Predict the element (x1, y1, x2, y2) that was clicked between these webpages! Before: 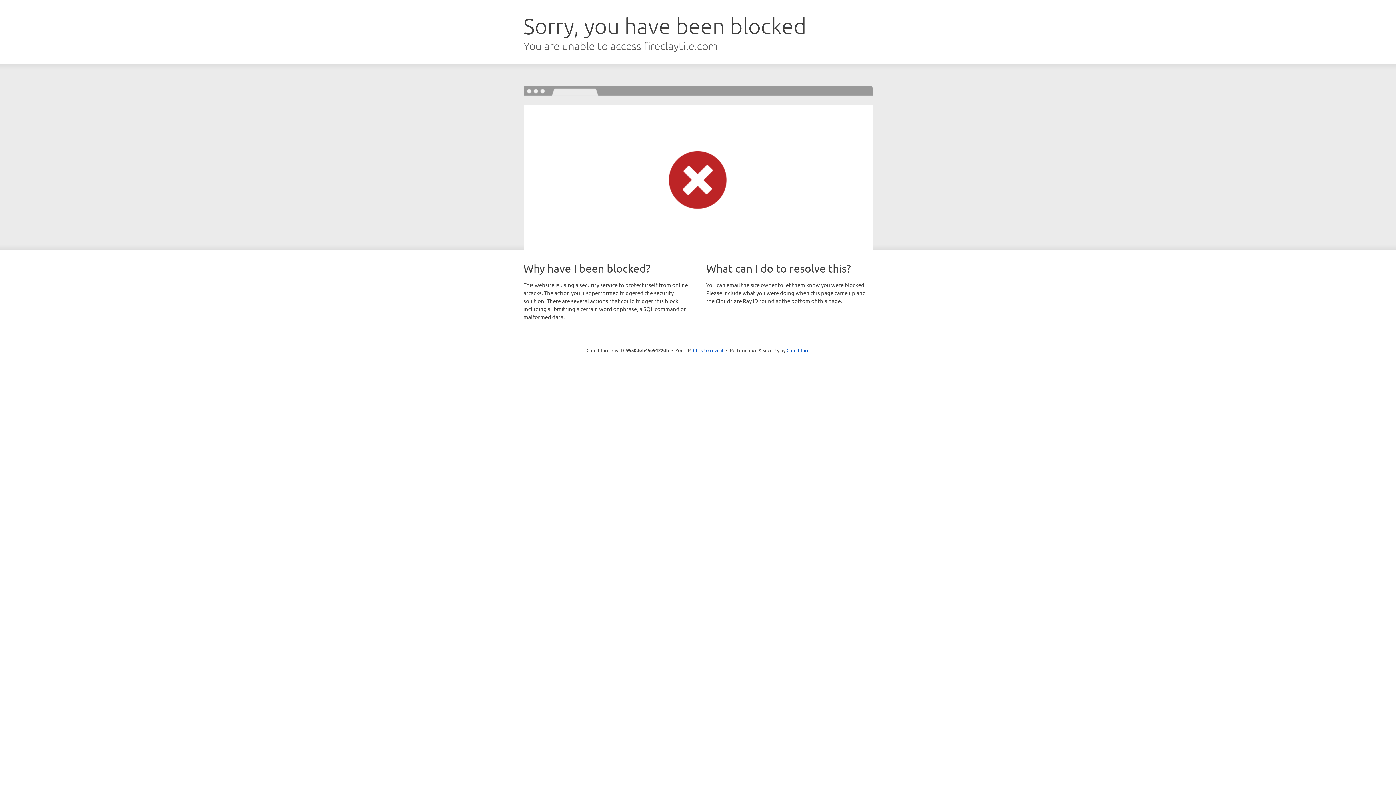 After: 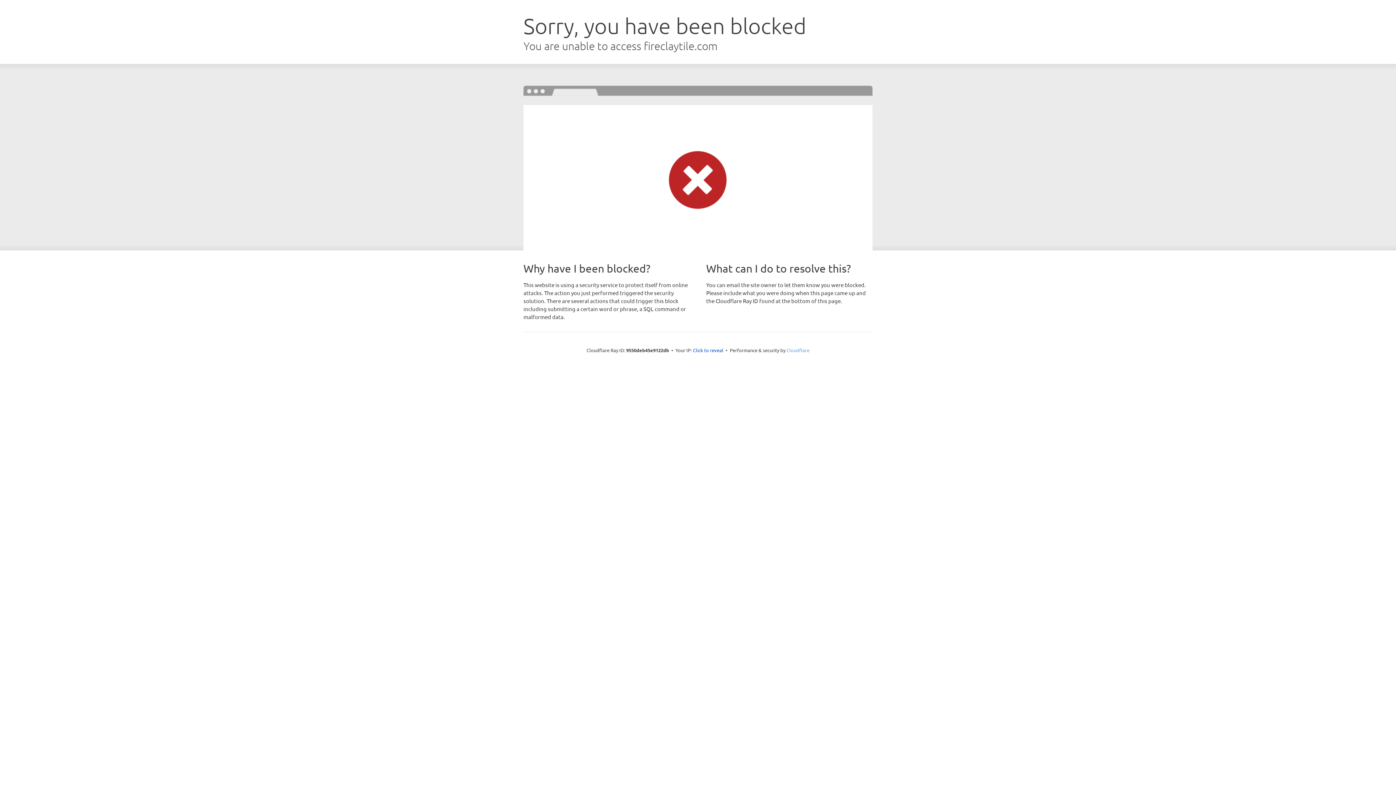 Action: bbox: (786, 347, 809, 353) label: Cloudflare